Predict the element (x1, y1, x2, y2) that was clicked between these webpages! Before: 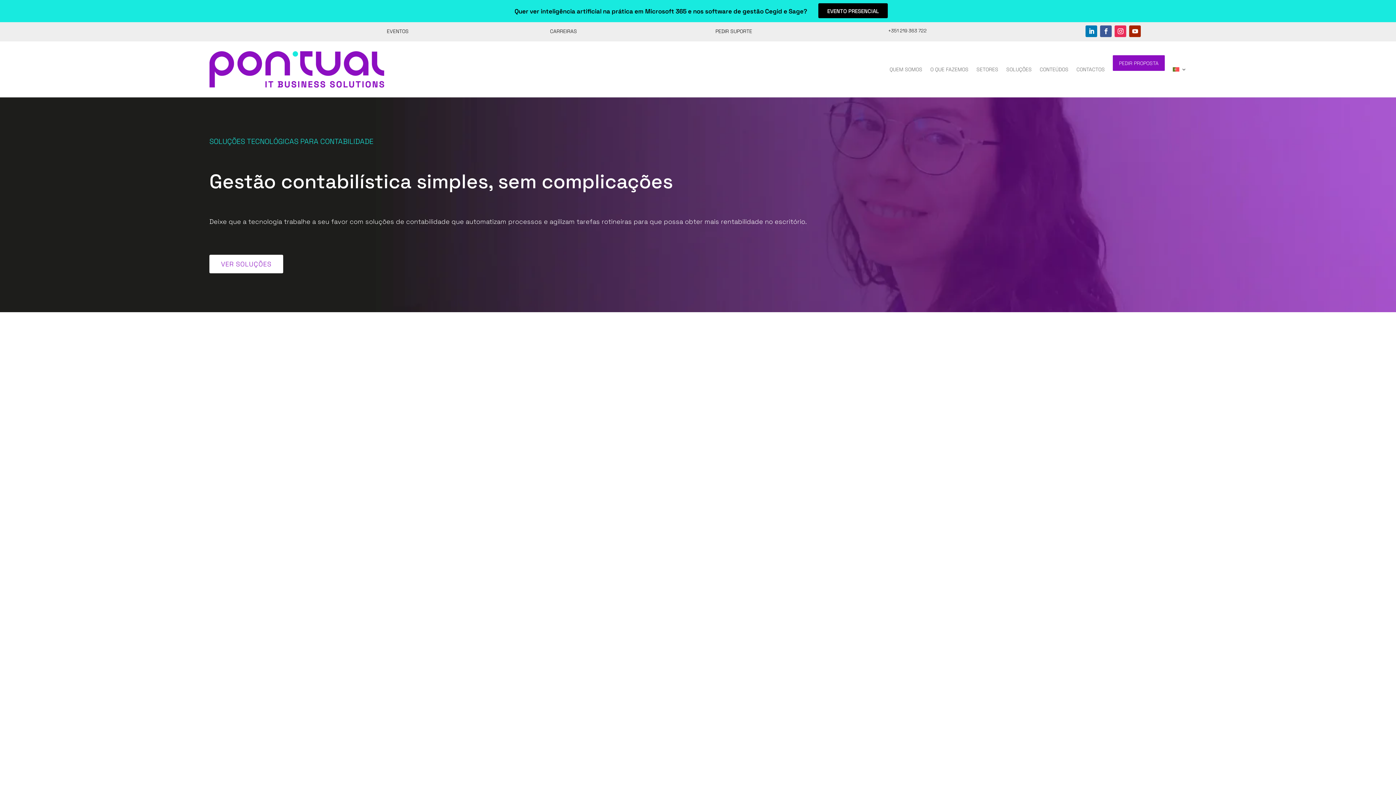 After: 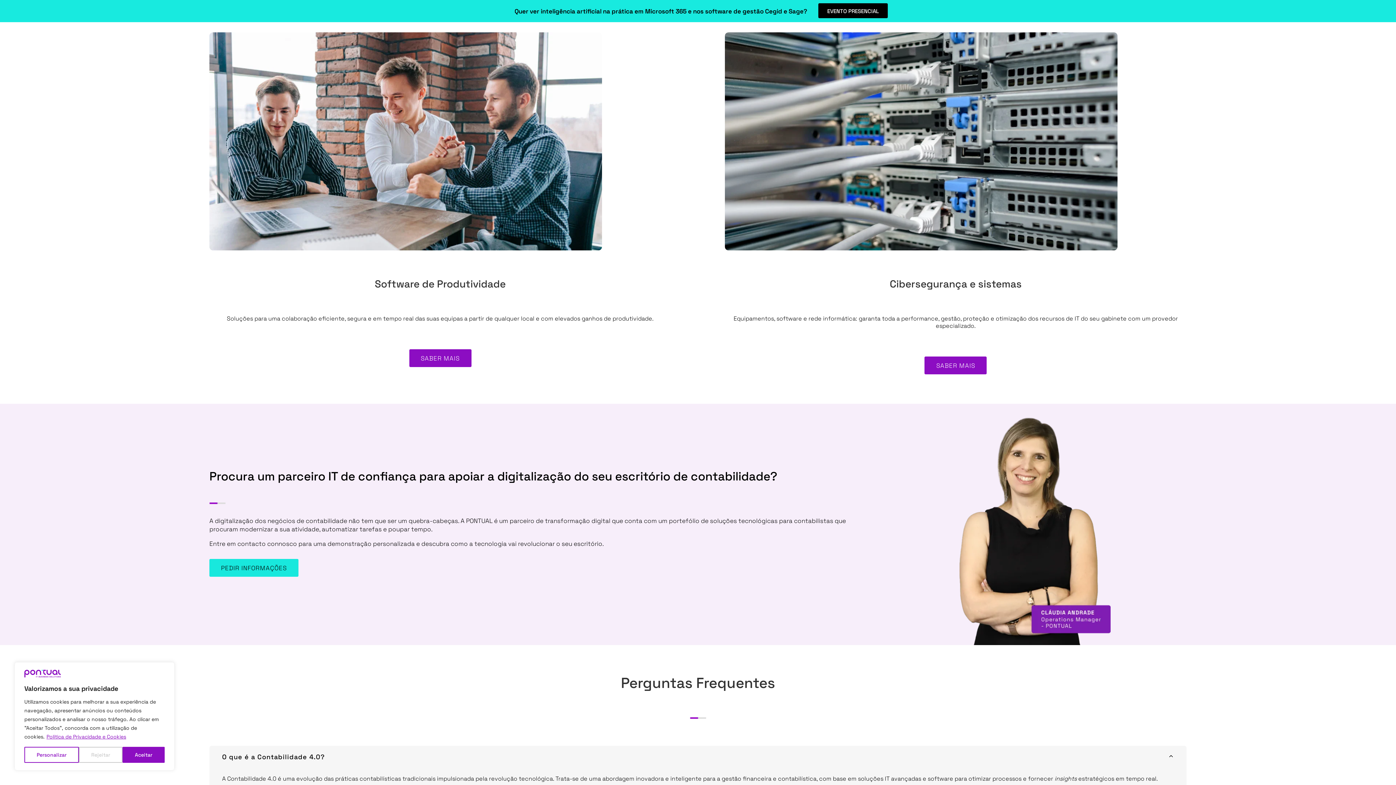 Action: label: SABER MAIS bbox: (893, 736, 926, 744)